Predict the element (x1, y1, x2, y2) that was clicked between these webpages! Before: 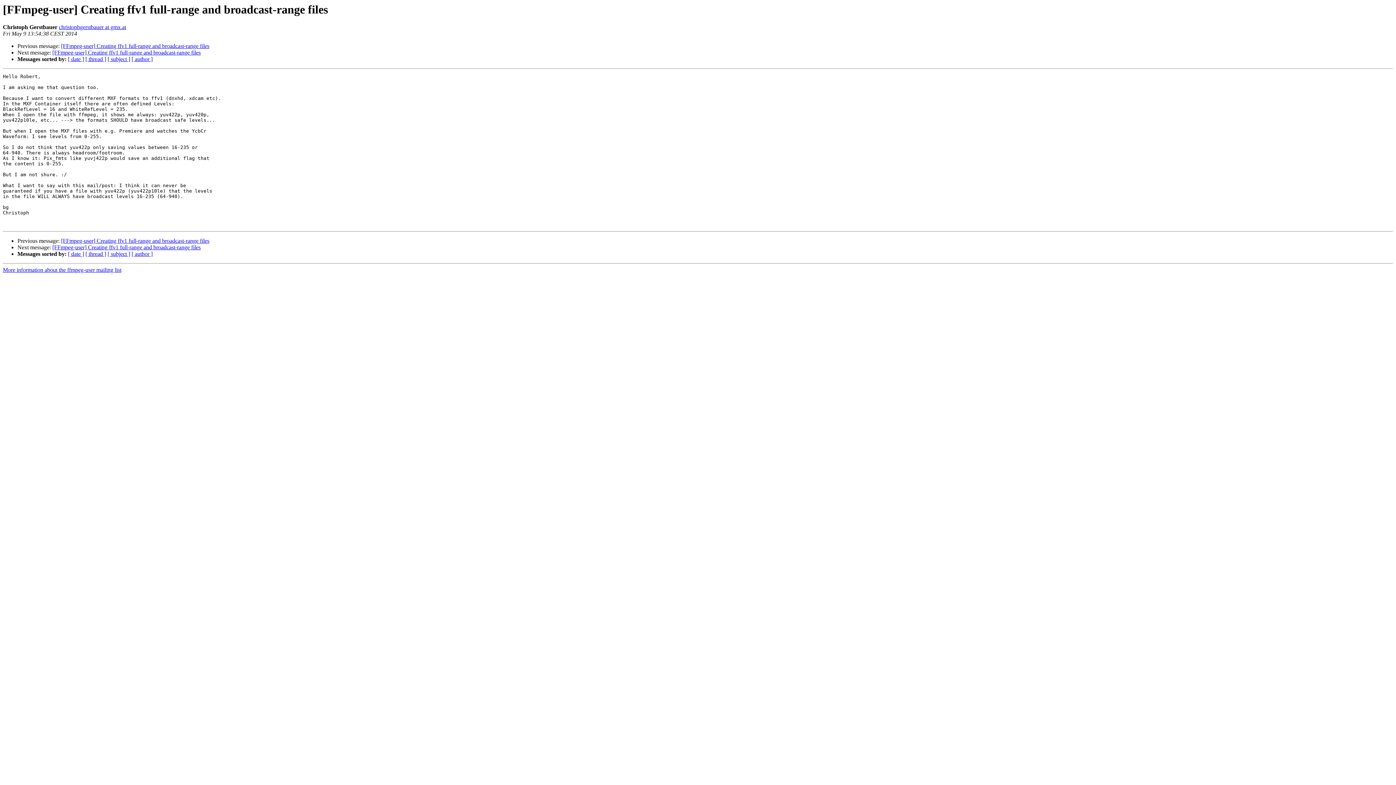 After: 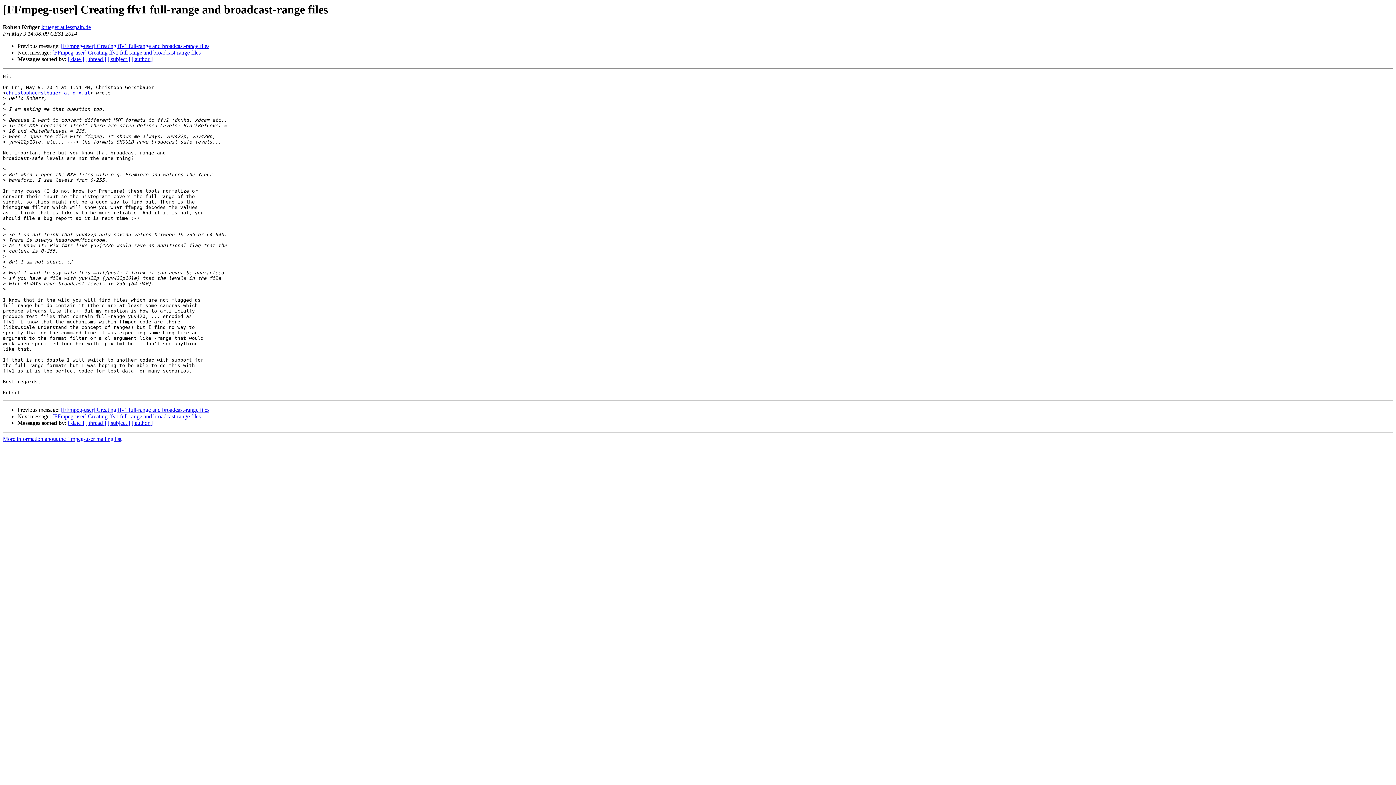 Action: bbox: (52, 49, 200, 55) label: [FFmpeg-user] Creating ffv1 full-range and broadcast-range files